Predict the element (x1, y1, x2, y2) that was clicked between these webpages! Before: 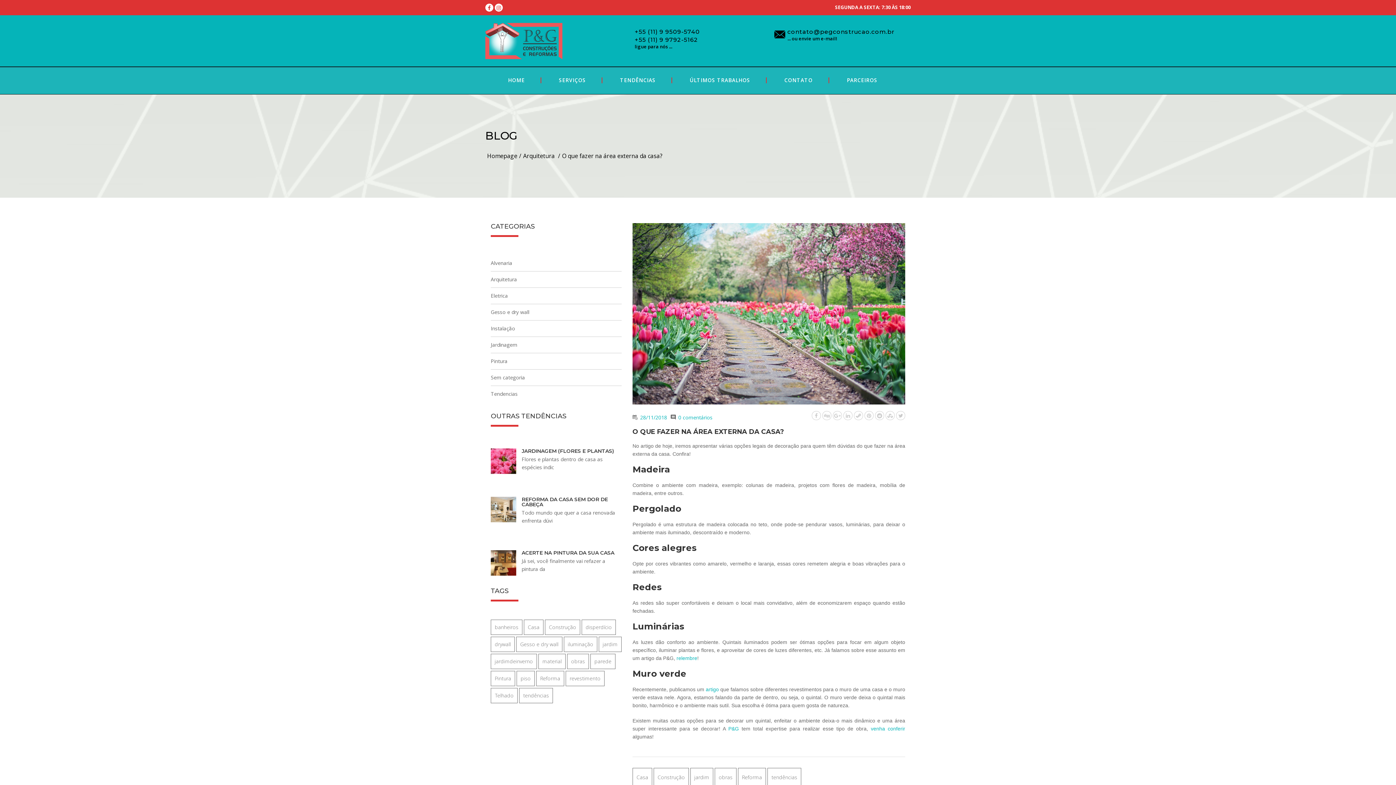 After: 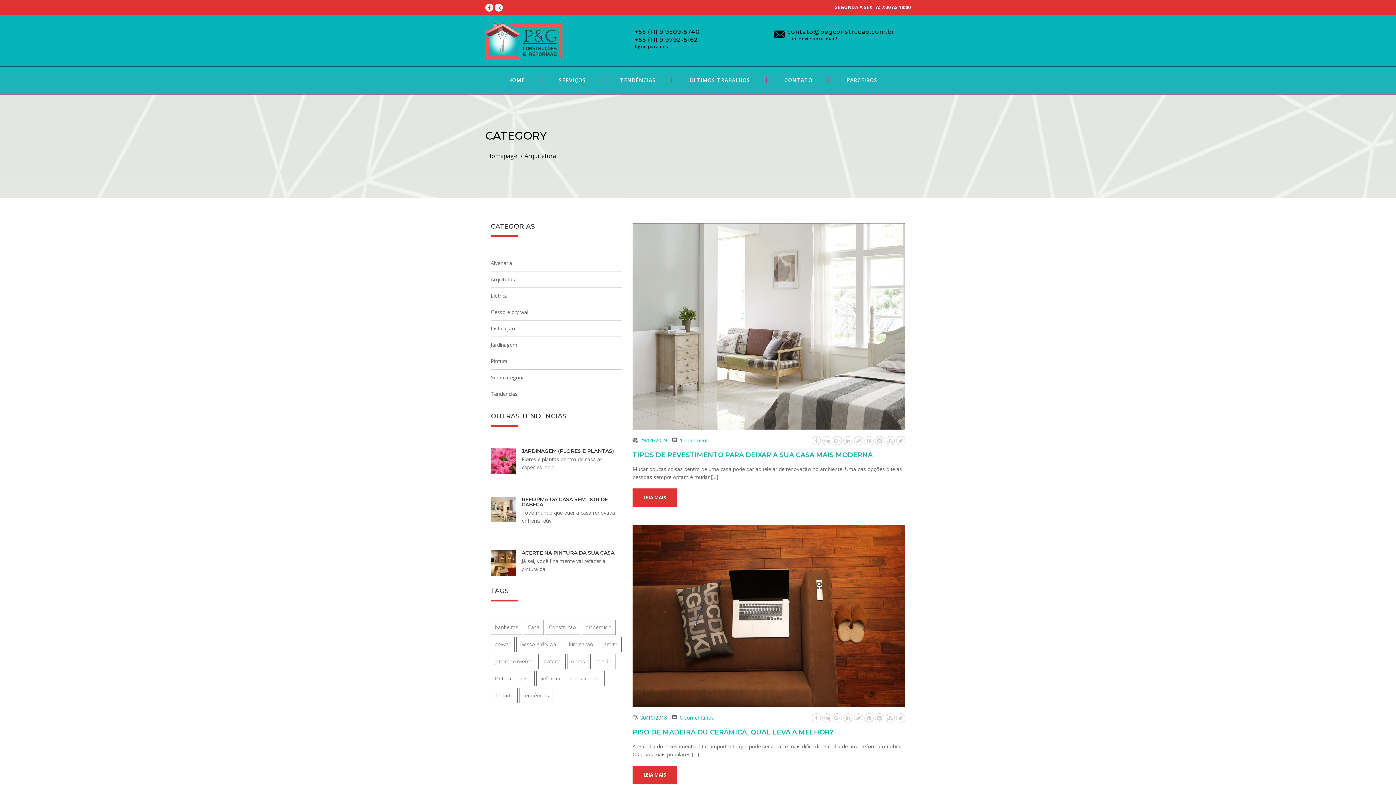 Action: bbox: (490, 304, 529, 320) label: Gesso e dry wall